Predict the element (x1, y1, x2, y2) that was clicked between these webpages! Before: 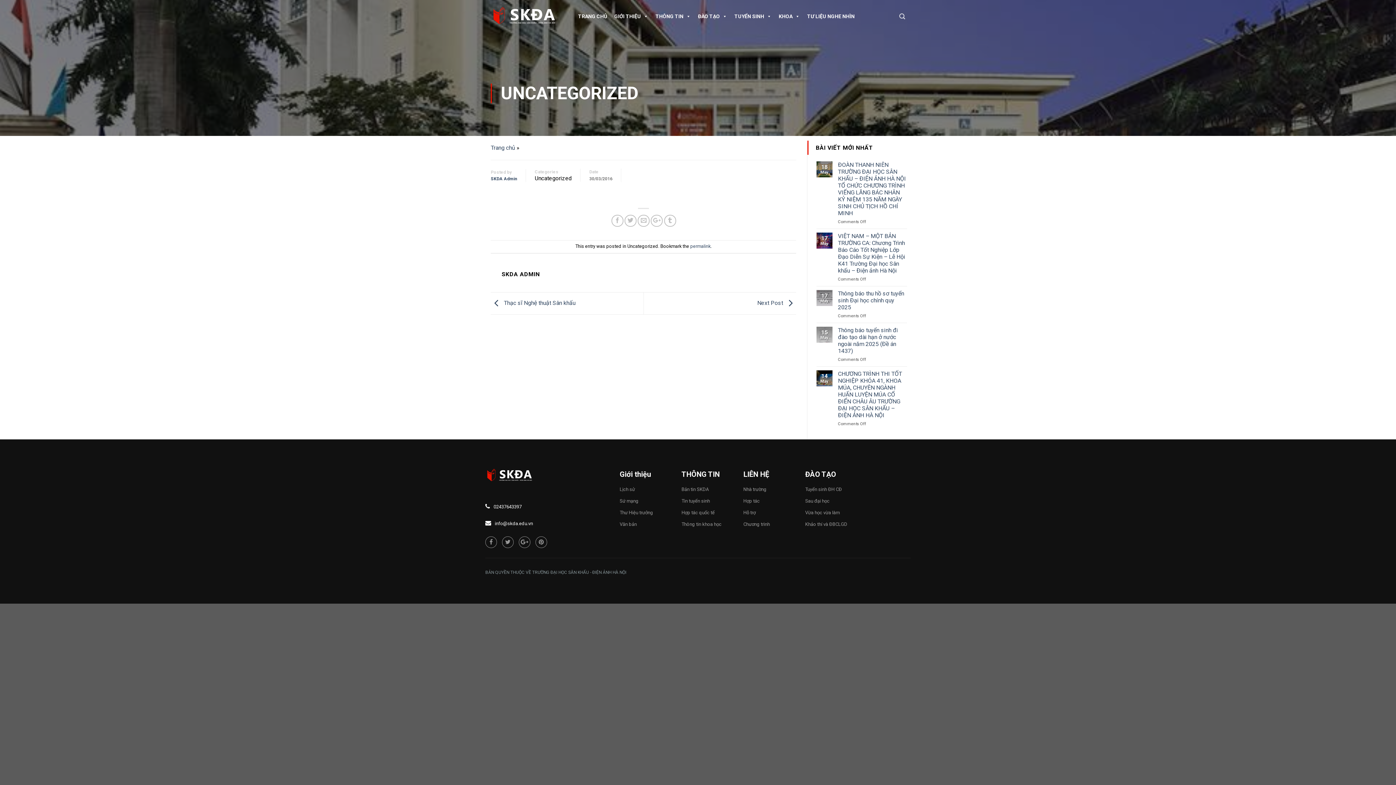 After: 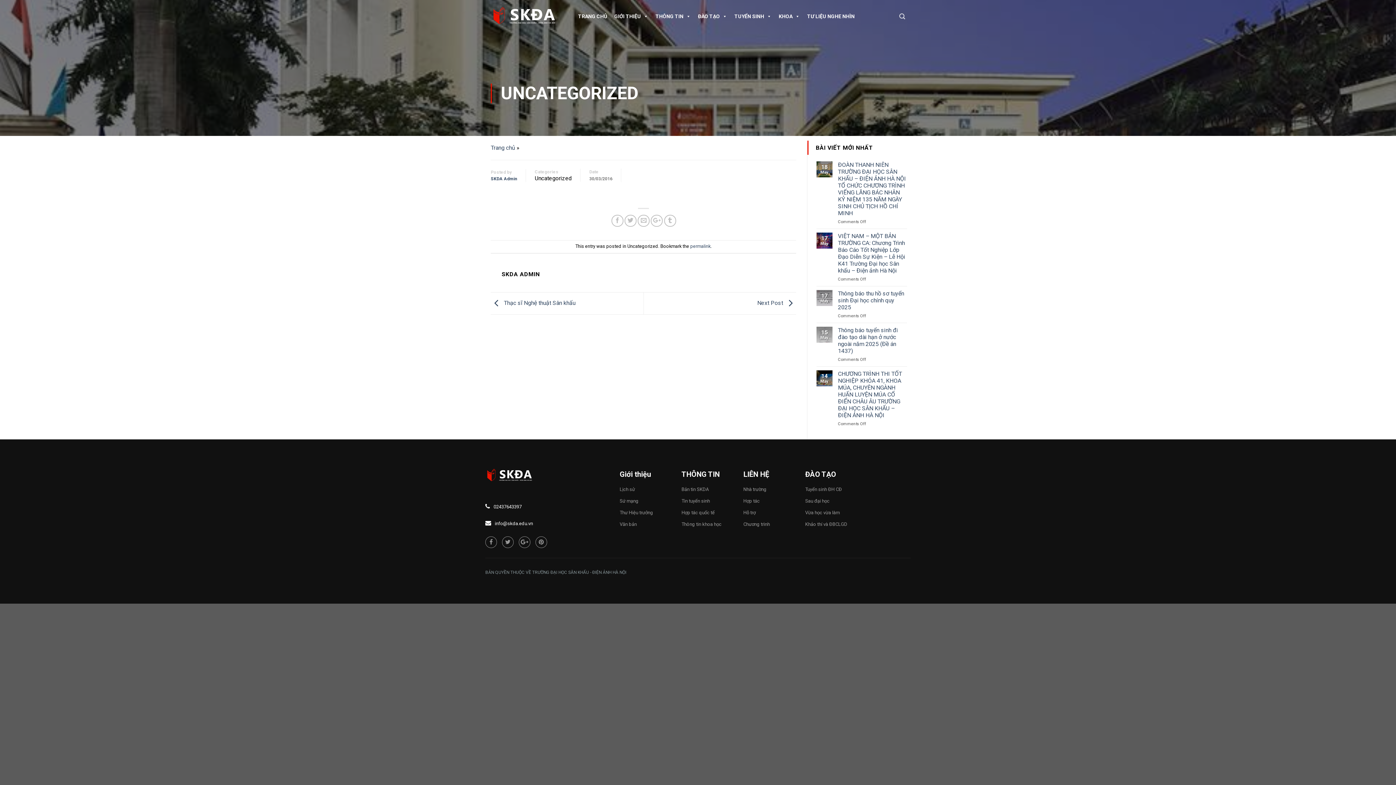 Action: bbox: (494, 520, 533, 526) label: info@skda.edu.vn